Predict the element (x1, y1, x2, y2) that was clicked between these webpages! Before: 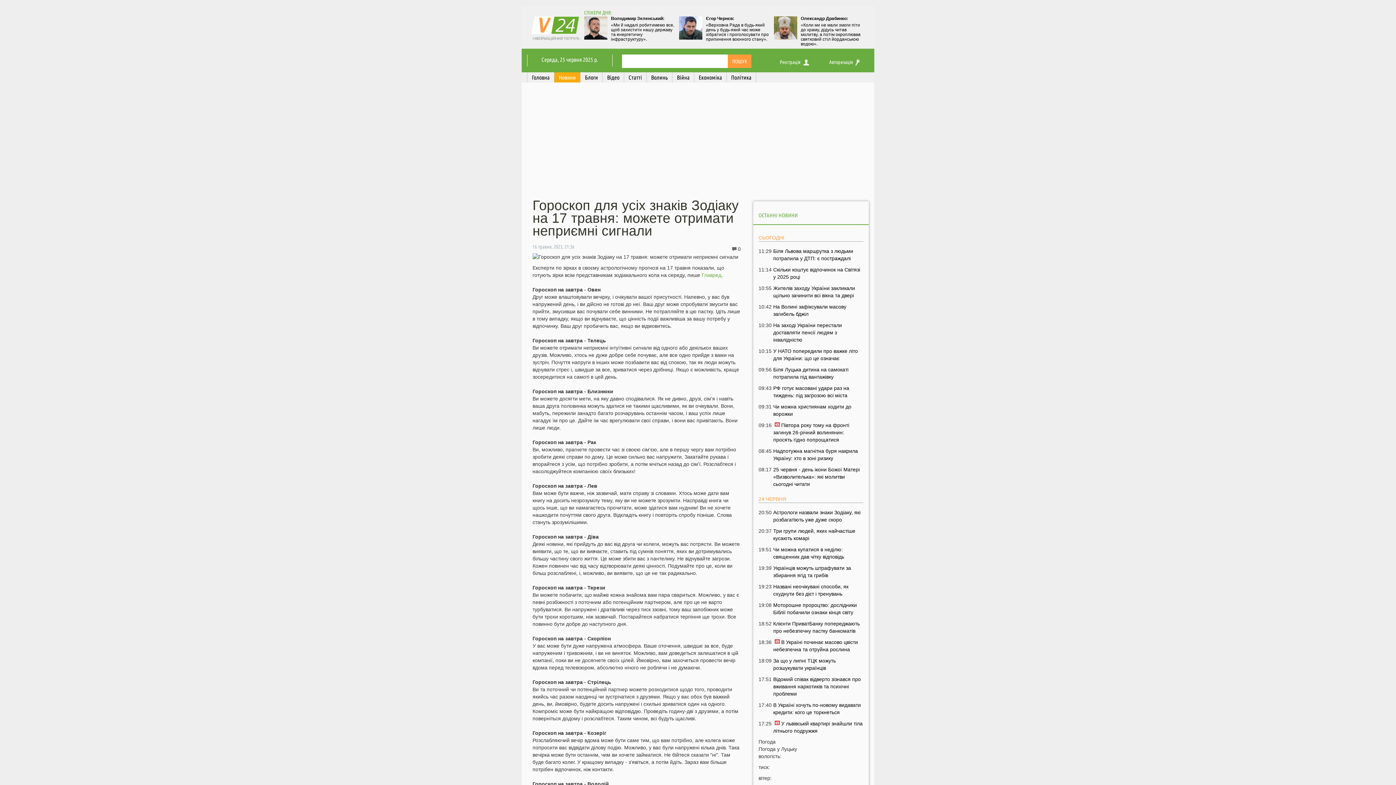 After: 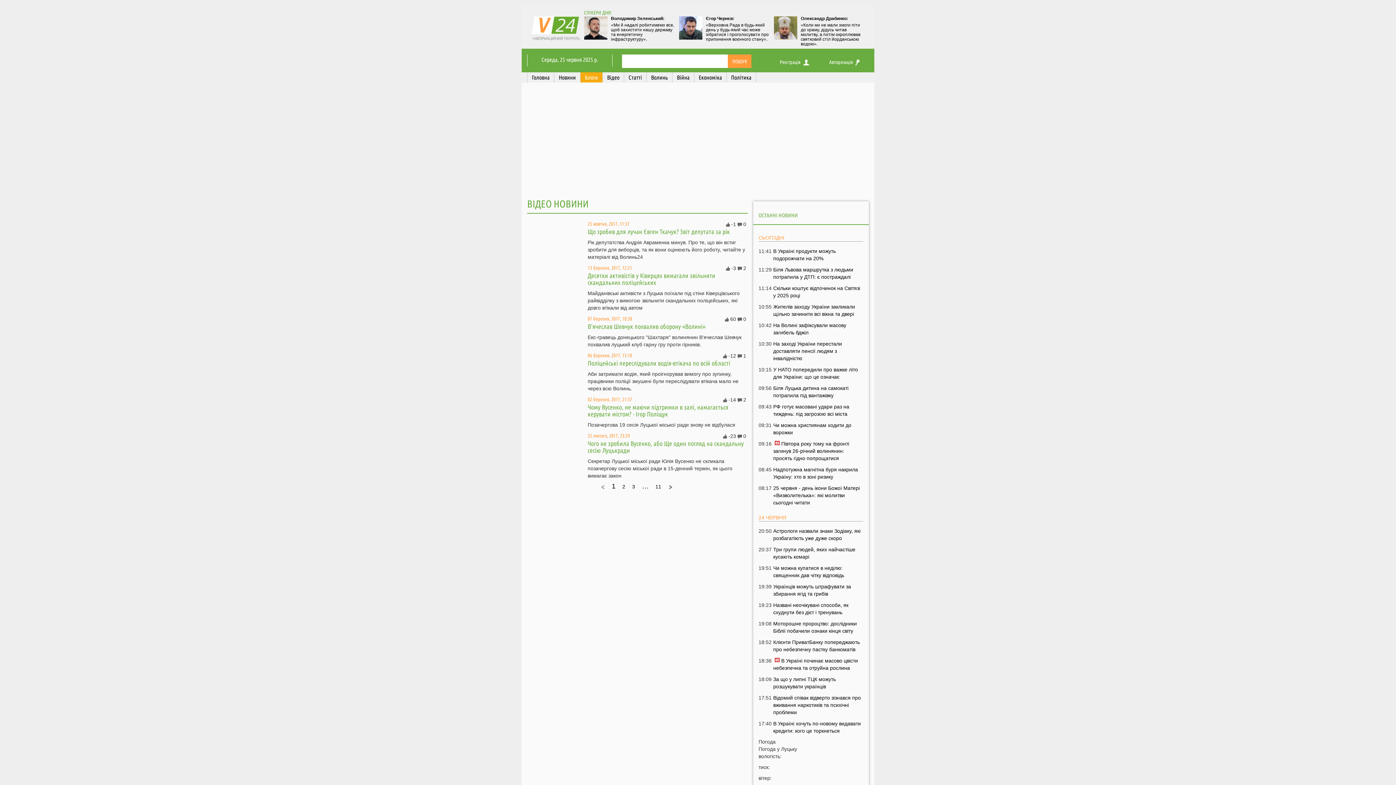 Action: bbox: (580, 72, 602, 82) label: Блоги